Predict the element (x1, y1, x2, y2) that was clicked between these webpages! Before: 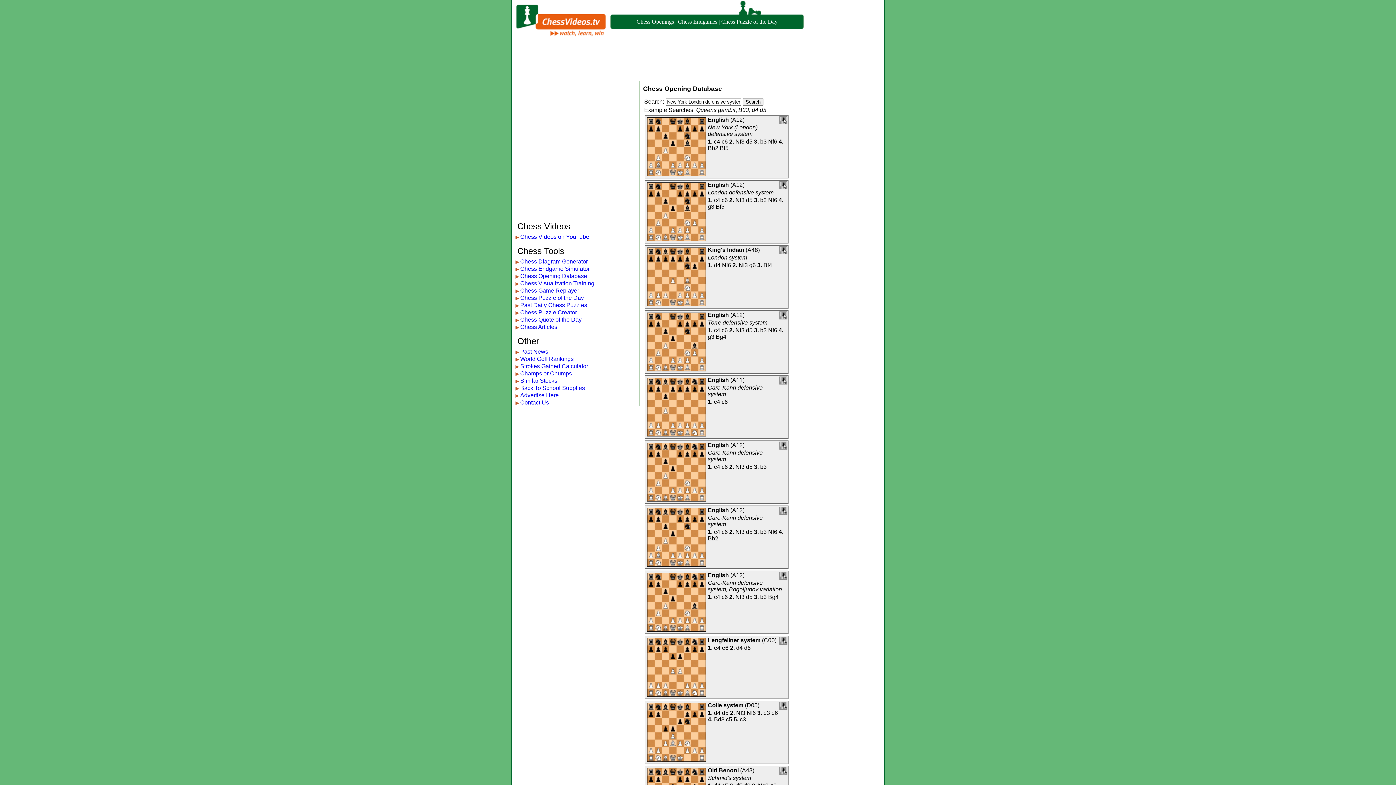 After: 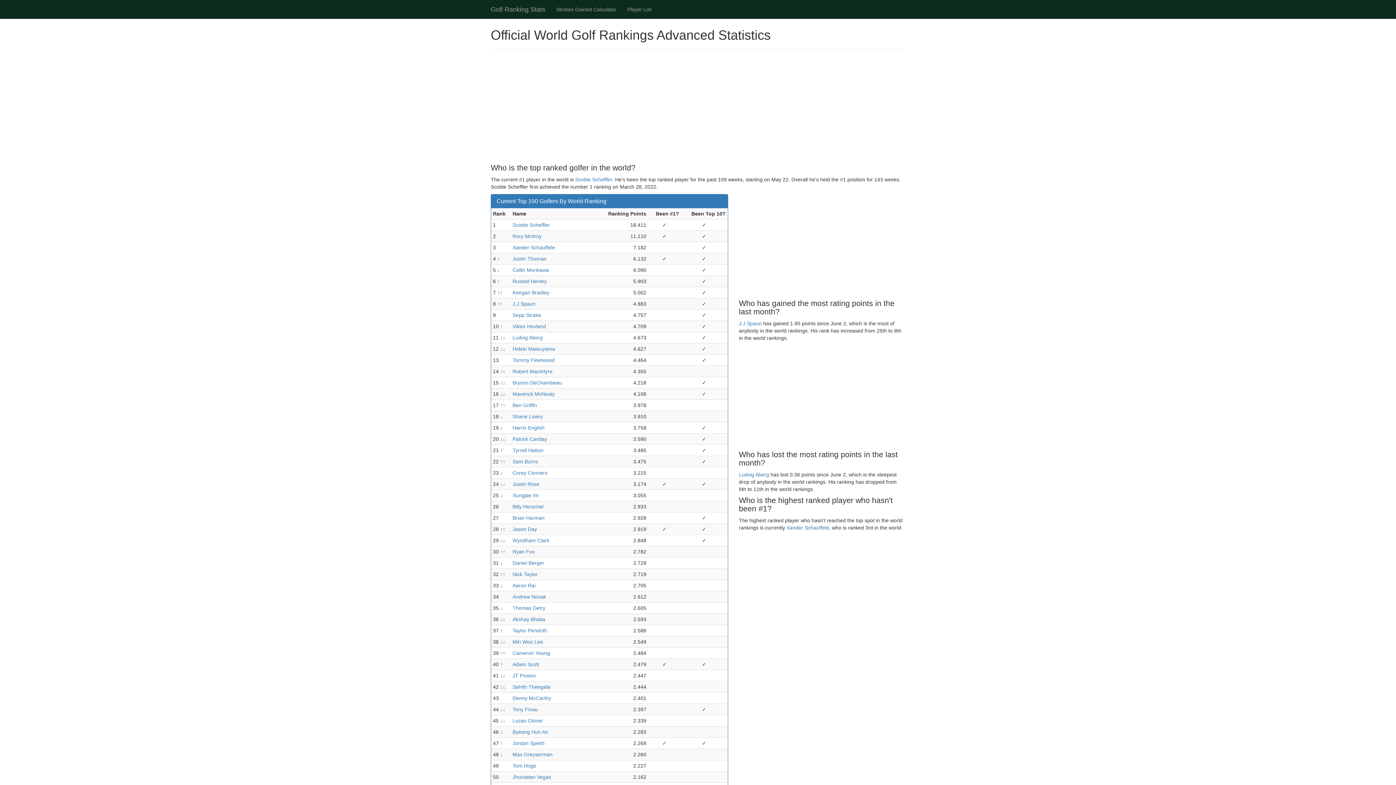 Action: label: World Golf Rankings bbox: (520, 356, 573, 362)